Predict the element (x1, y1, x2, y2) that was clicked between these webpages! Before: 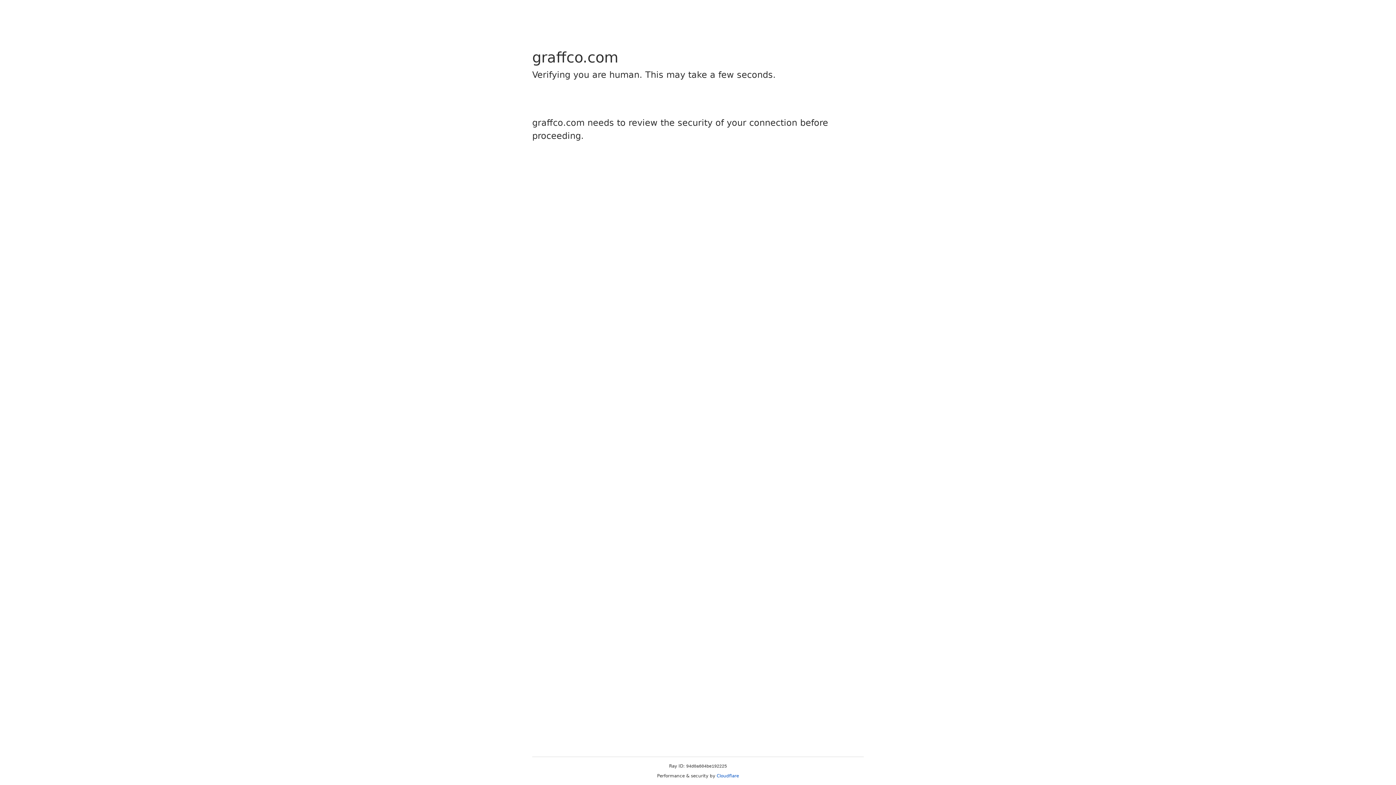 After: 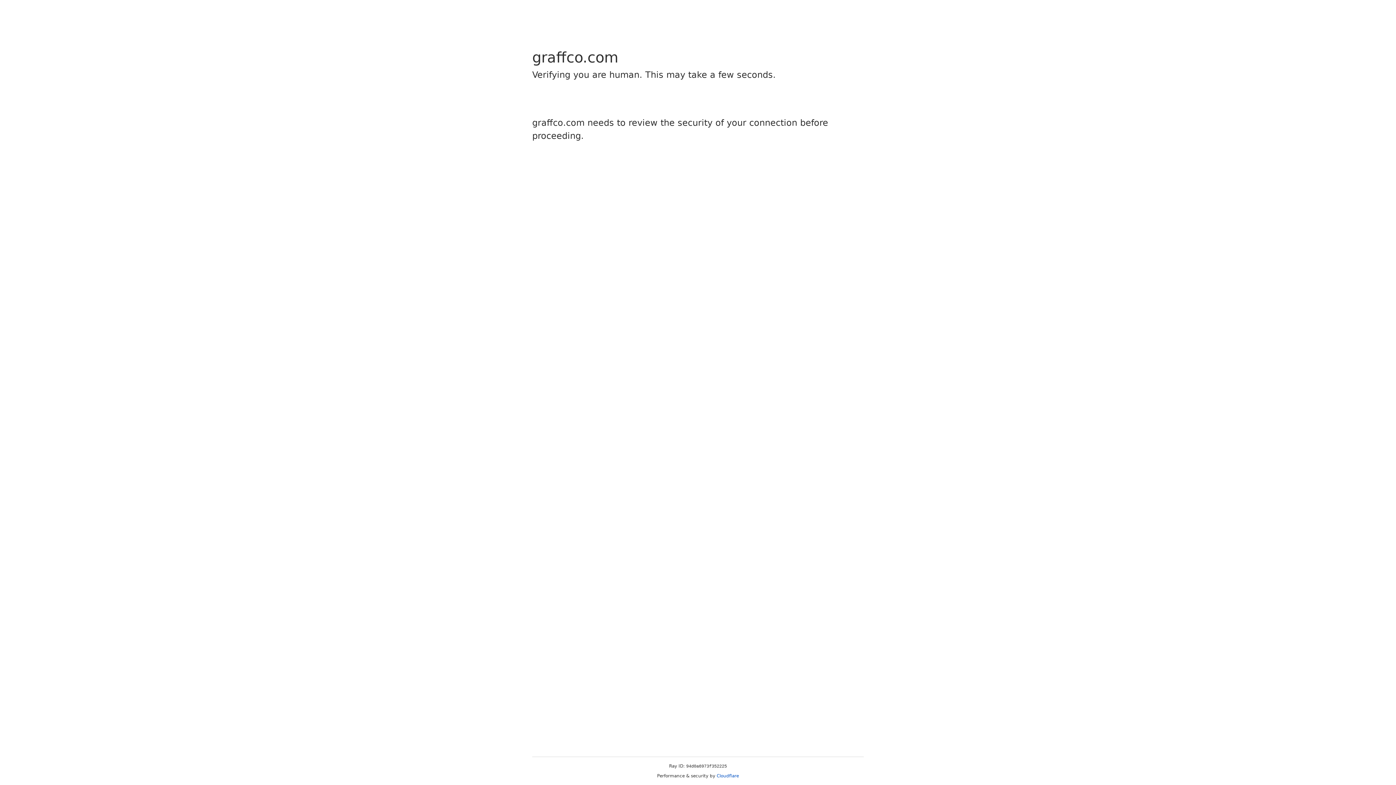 Action: label: Cloudflare bbox: (716, 773, 739, 778)